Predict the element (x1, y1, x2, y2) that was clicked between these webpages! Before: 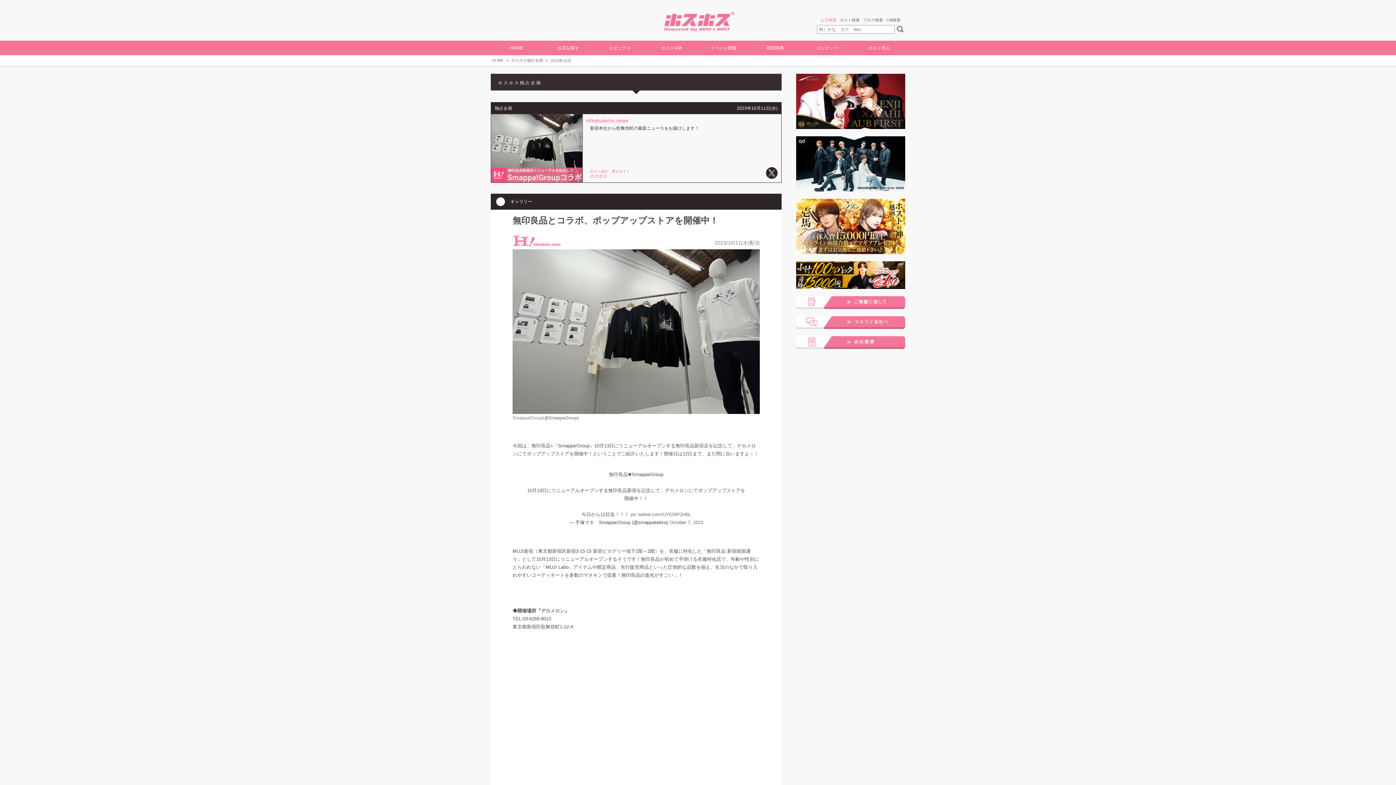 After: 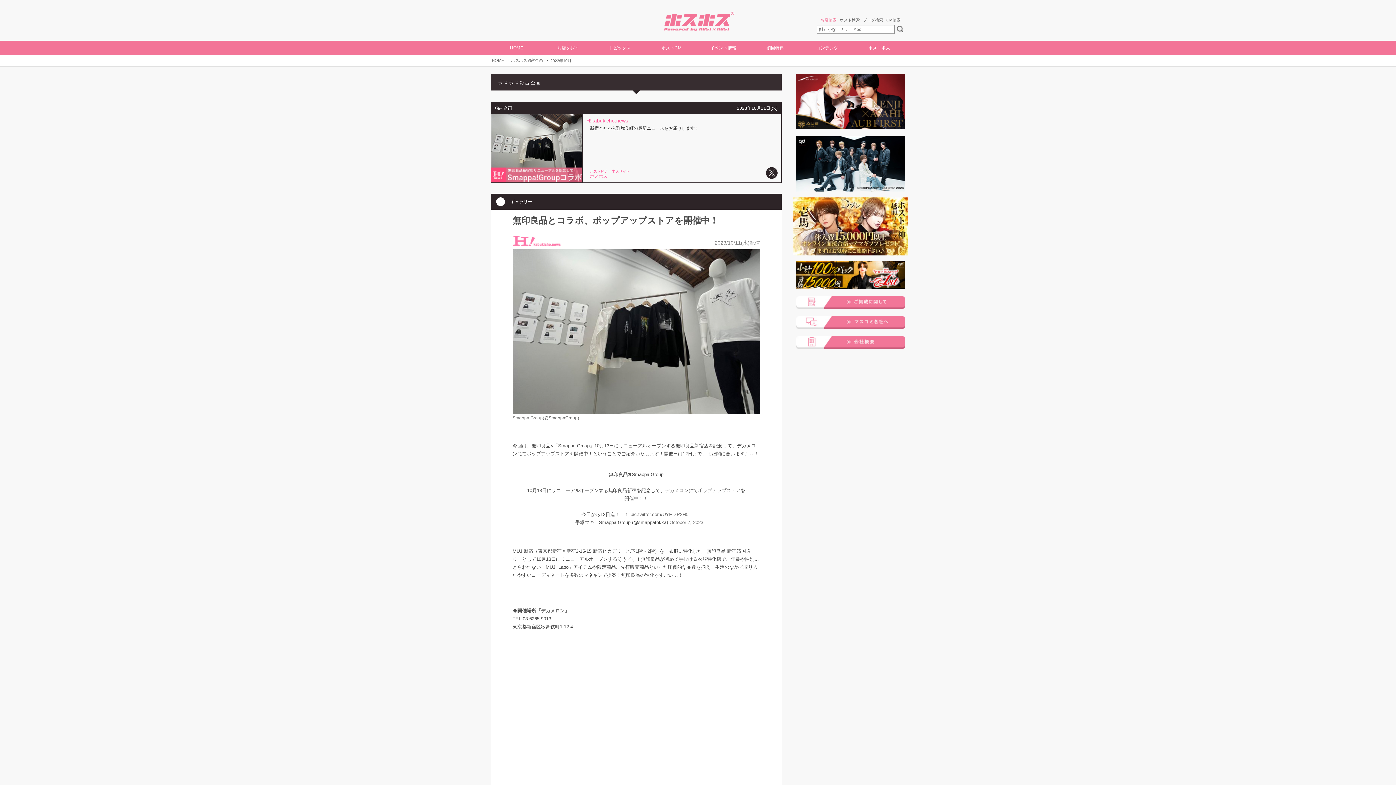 Action: bbox: (796, 198, 905, 254)